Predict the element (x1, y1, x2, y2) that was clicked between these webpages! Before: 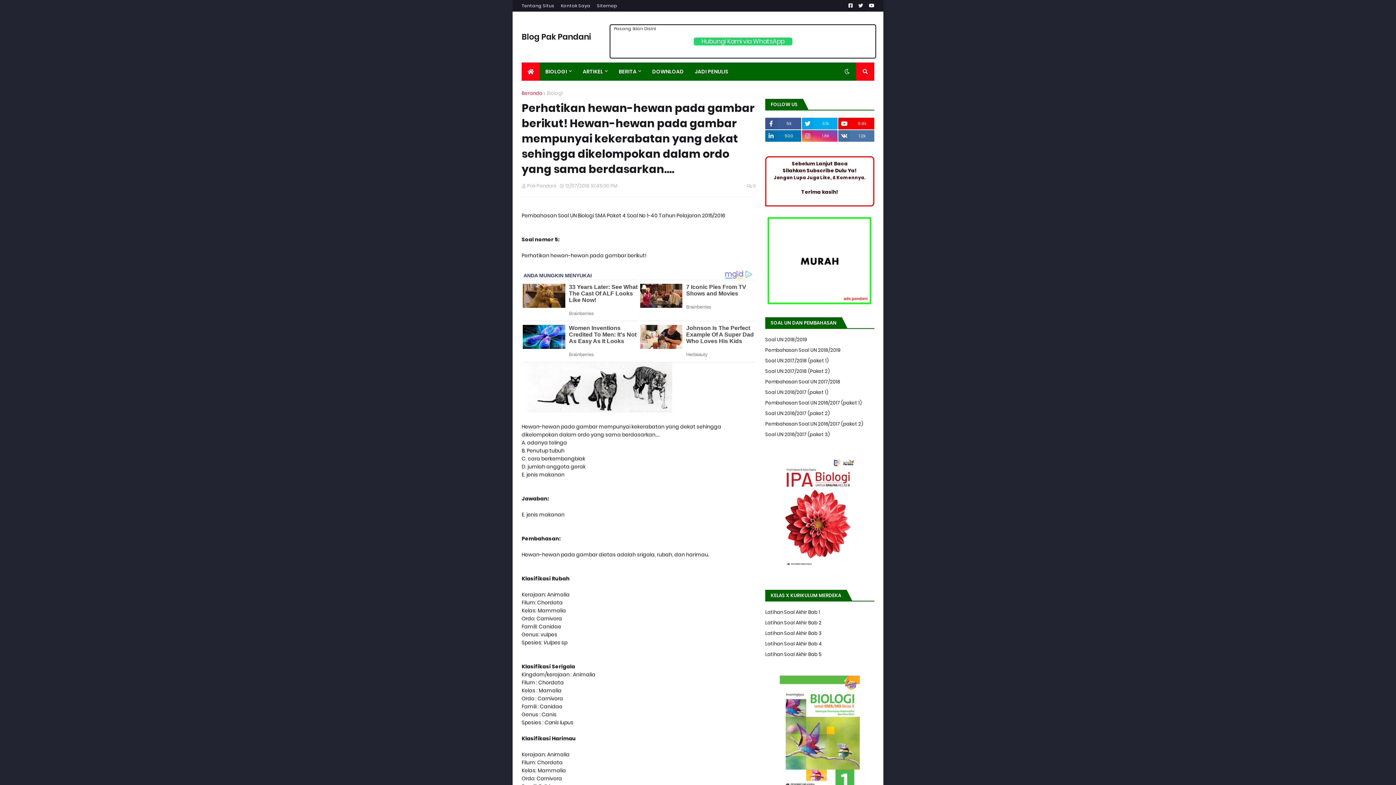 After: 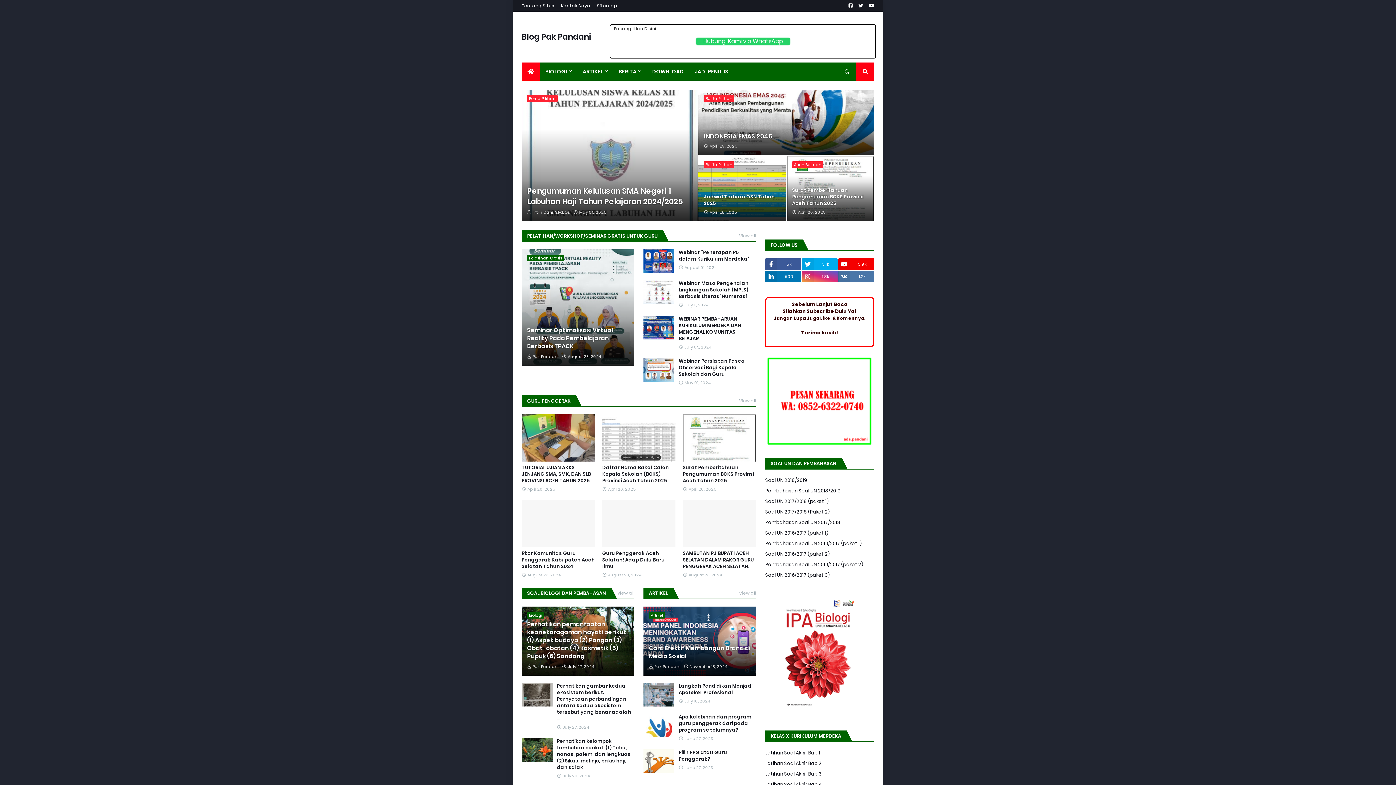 Action: bbox: (521, 89, 542, 96) label: Beranda